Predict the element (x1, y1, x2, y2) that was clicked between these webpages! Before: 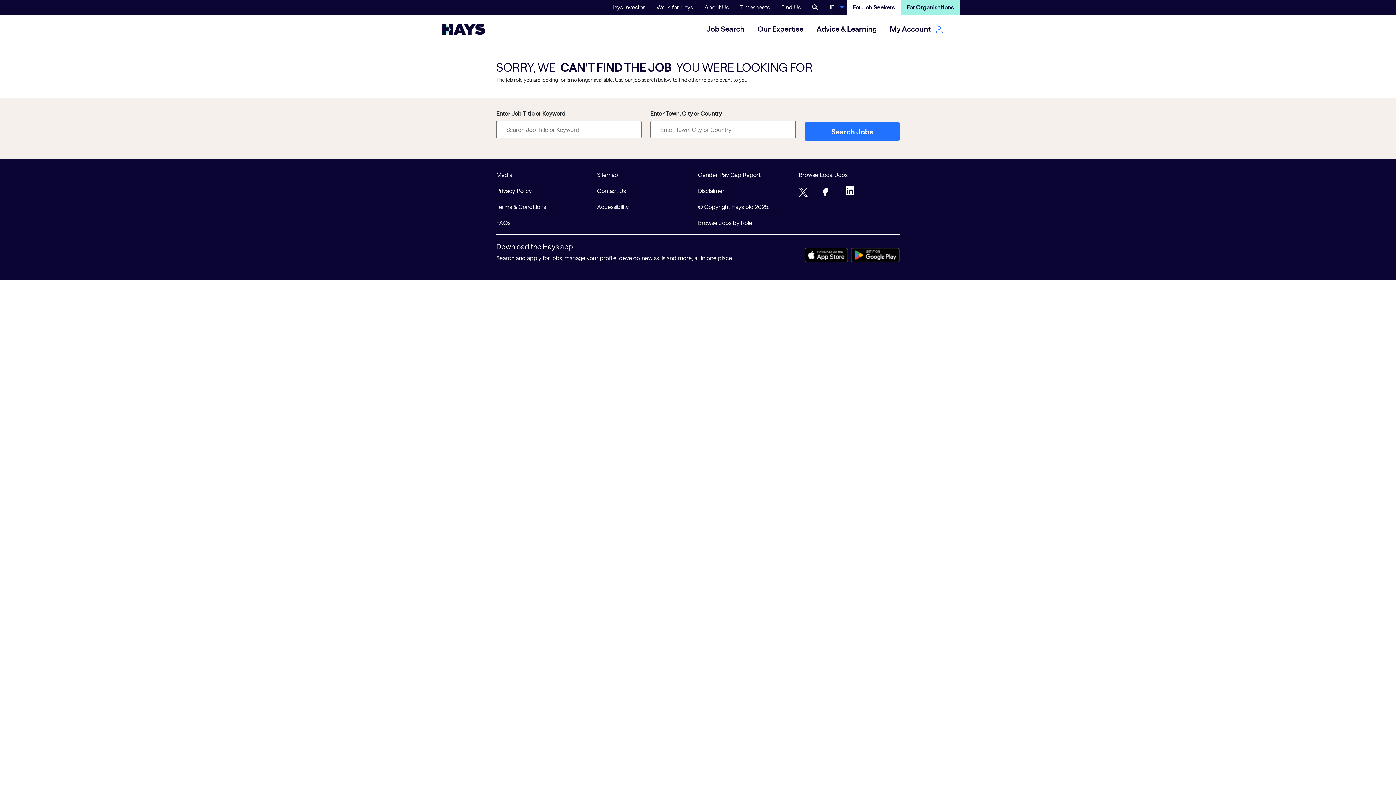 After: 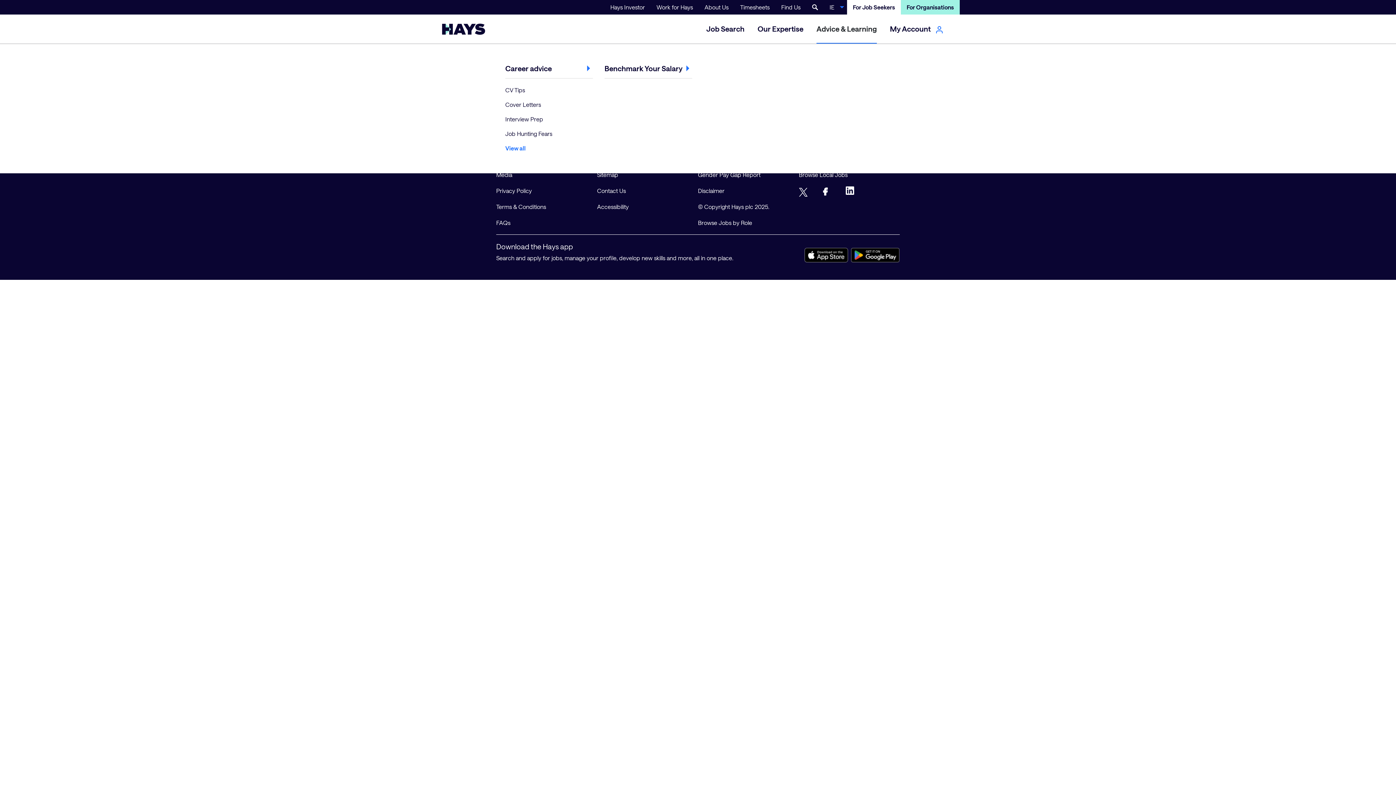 Action: label: Advice & Learning bbox: (816, 14, 877, 43)